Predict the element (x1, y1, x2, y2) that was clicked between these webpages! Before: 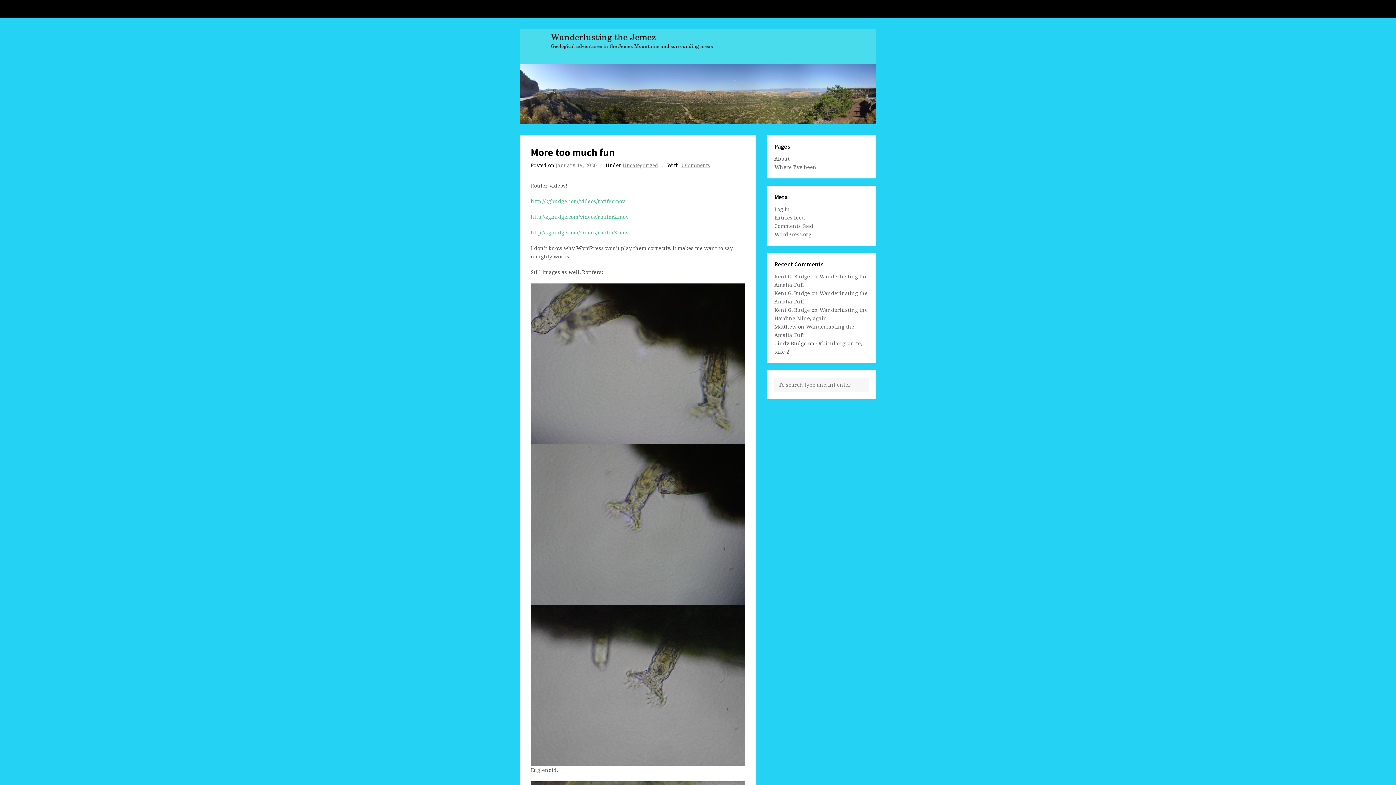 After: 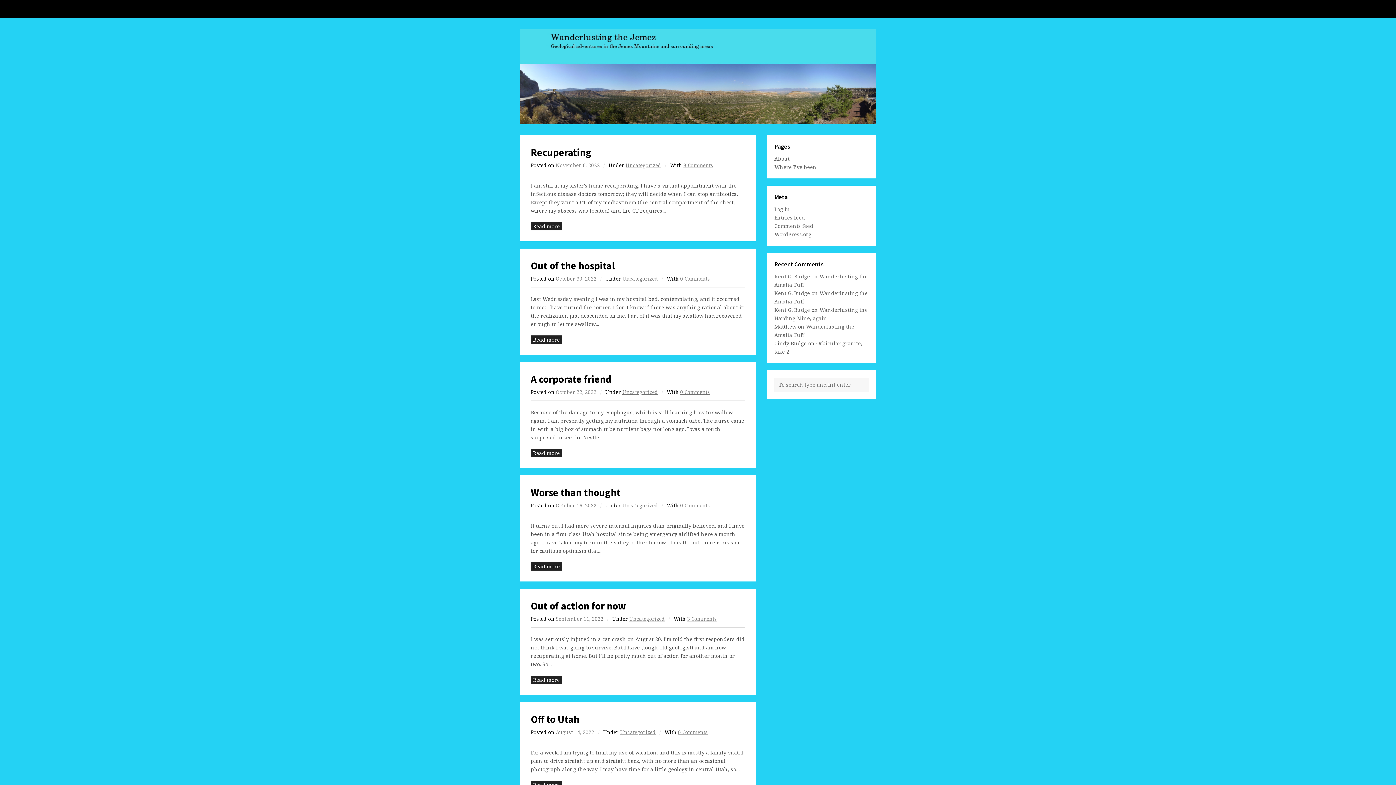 Action: bbox: (520, 29, 876, 124)